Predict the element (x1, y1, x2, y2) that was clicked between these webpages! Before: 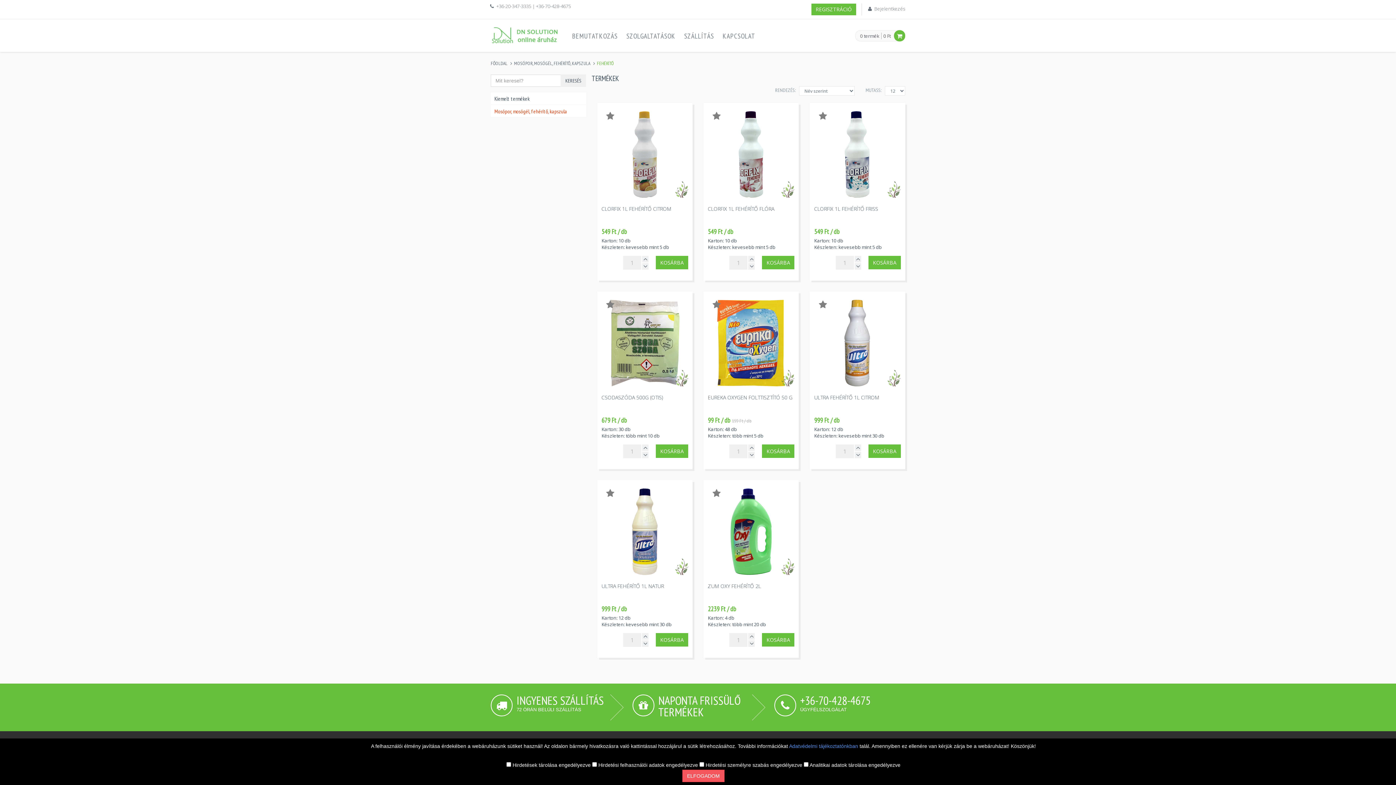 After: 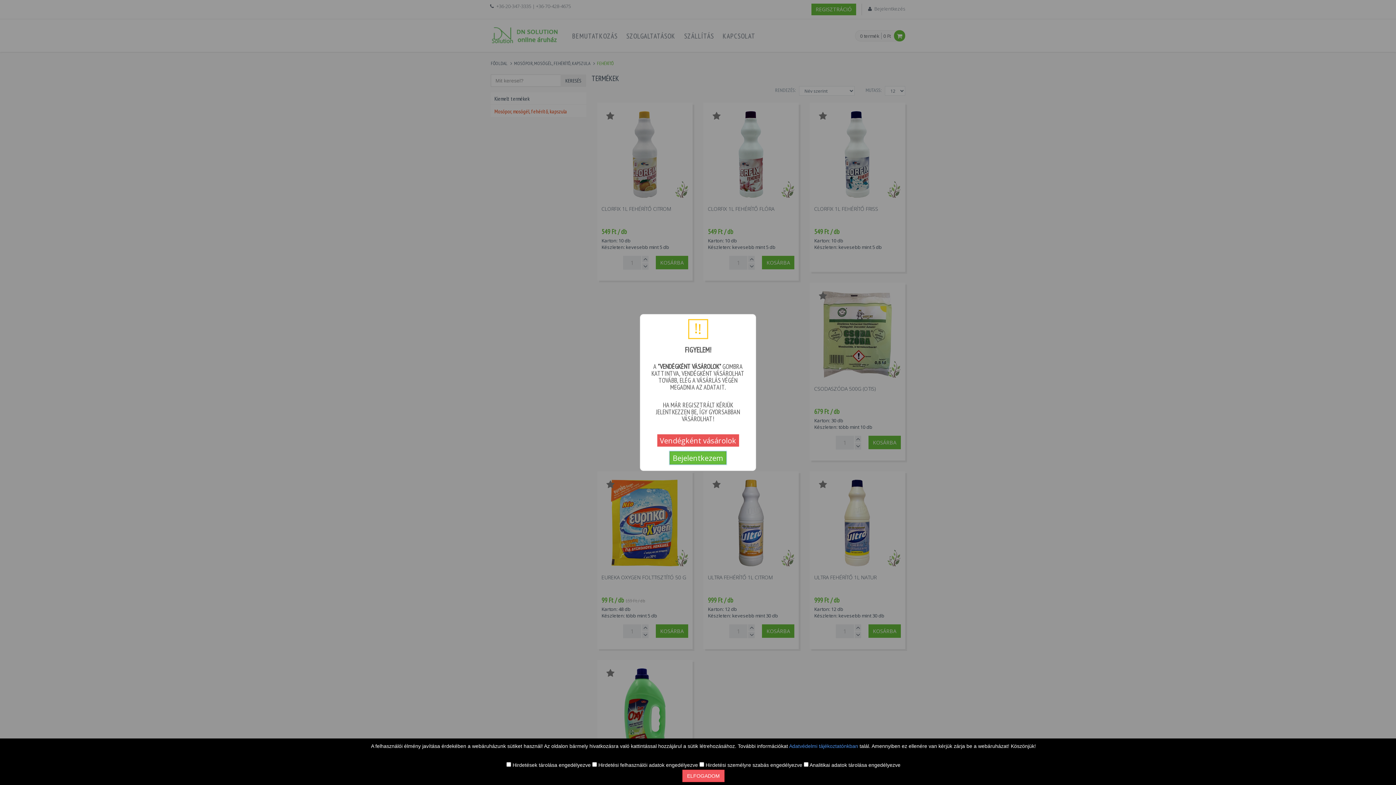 Action: bbox: (868, 256, 901, 269) label: KOSÁRBA